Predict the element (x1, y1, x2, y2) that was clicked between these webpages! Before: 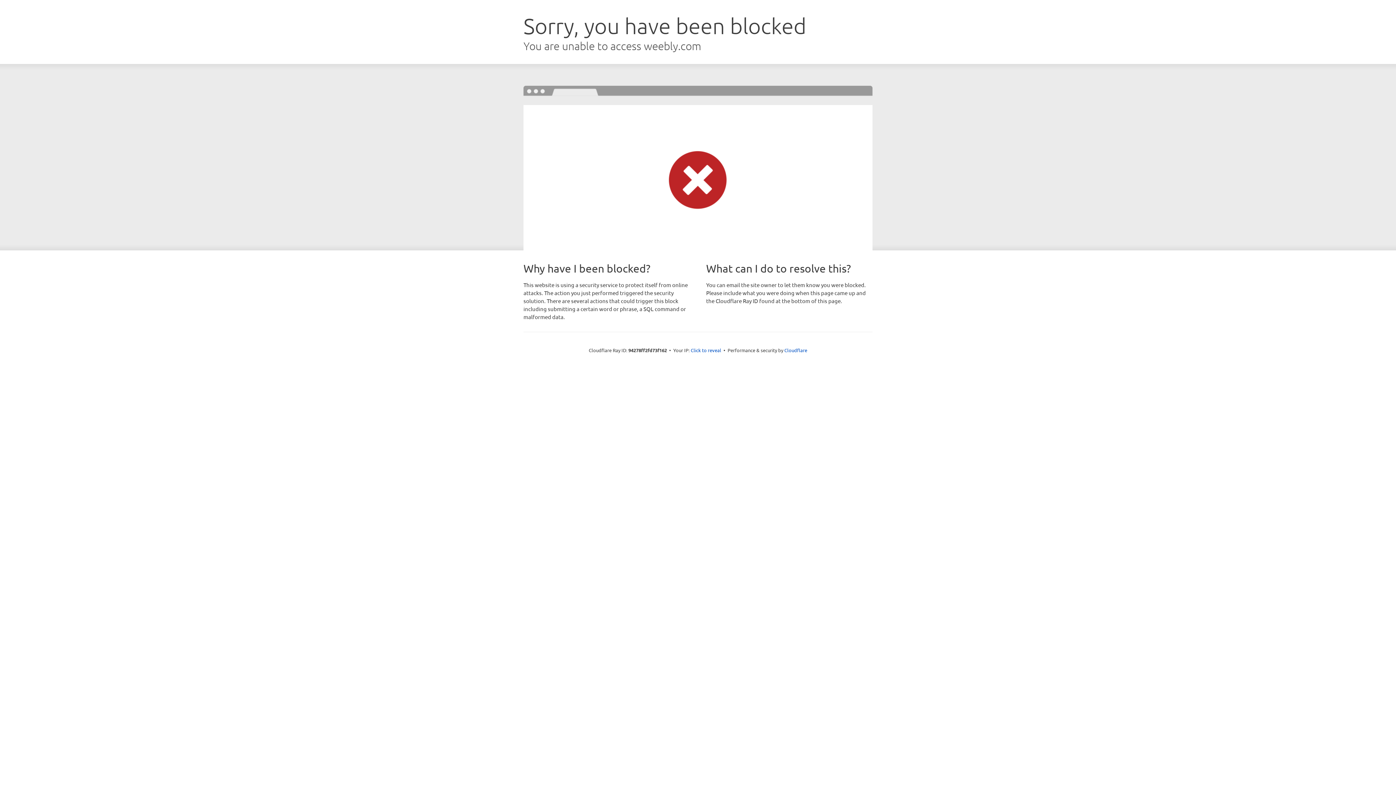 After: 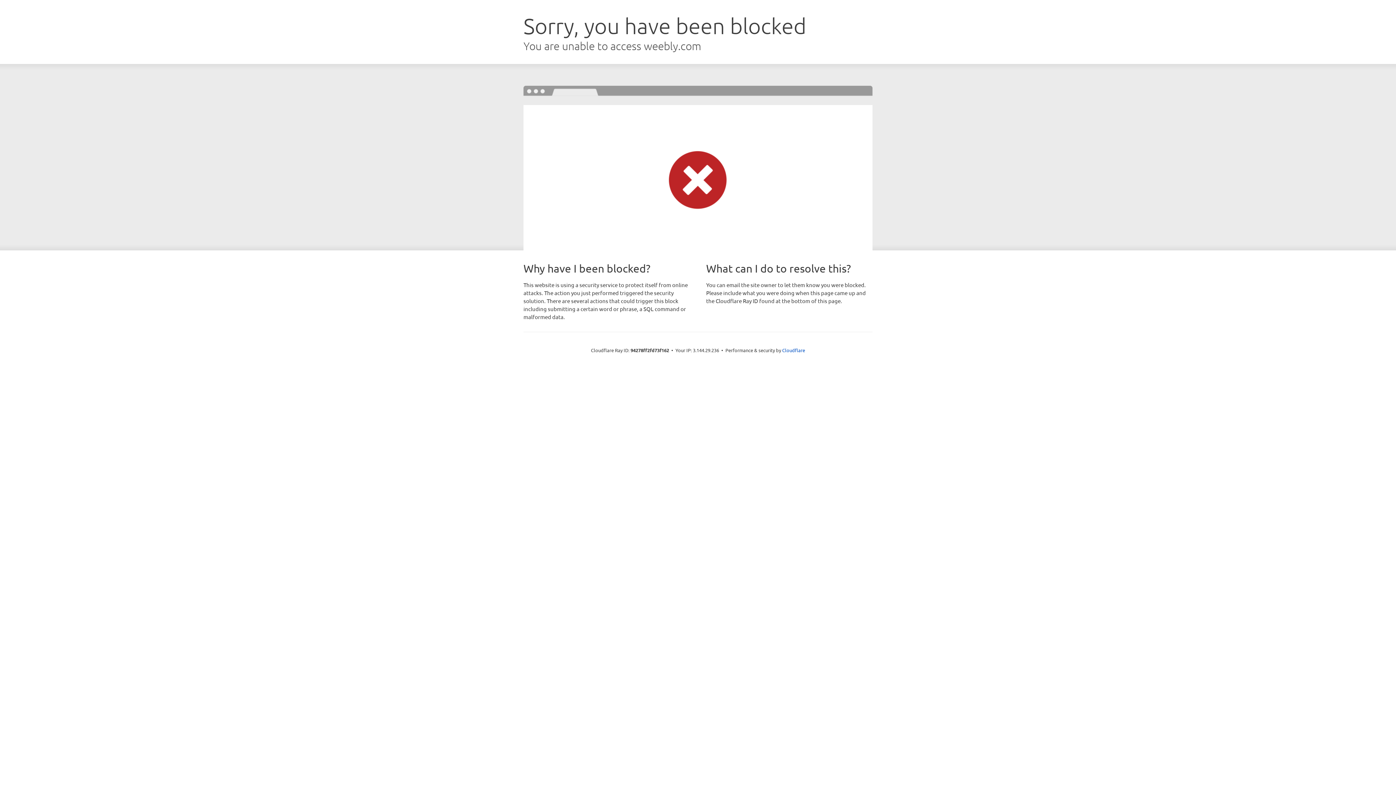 Action: label: Click to reveal bbox: (690, 346, 721, 353)